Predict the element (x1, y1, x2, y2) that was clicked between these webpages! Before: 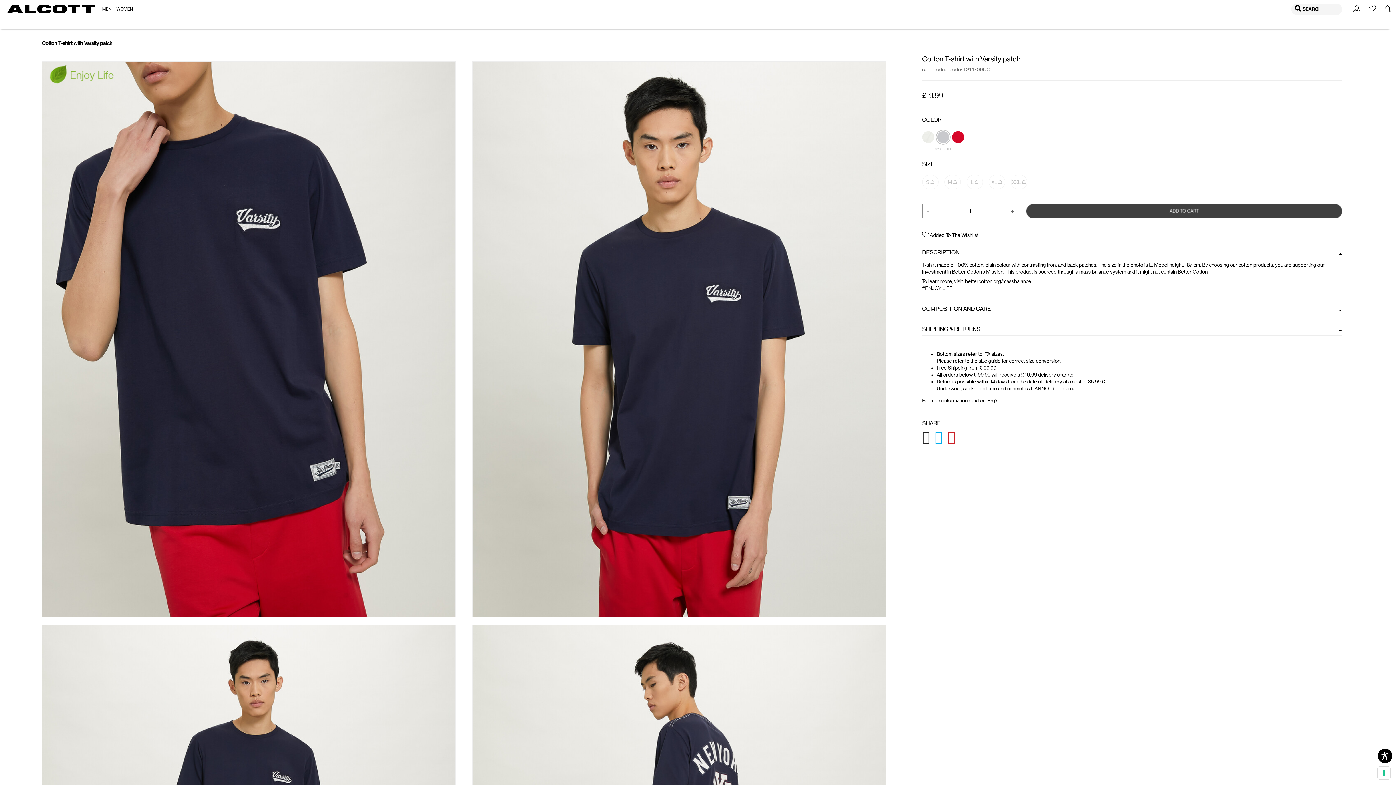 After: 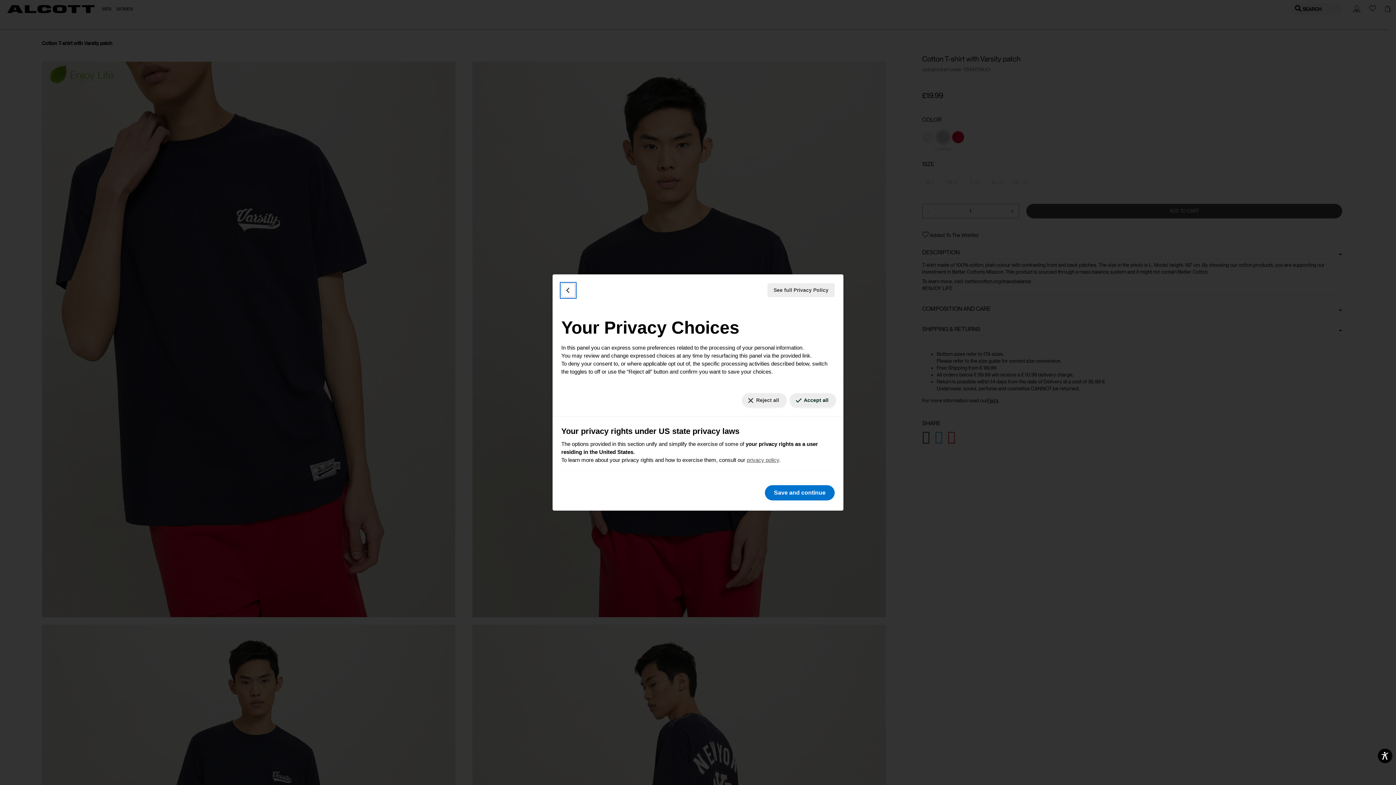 Action: label: Your consent preferences for tracking technologies bbox: (1378, 767, 1390, 779)